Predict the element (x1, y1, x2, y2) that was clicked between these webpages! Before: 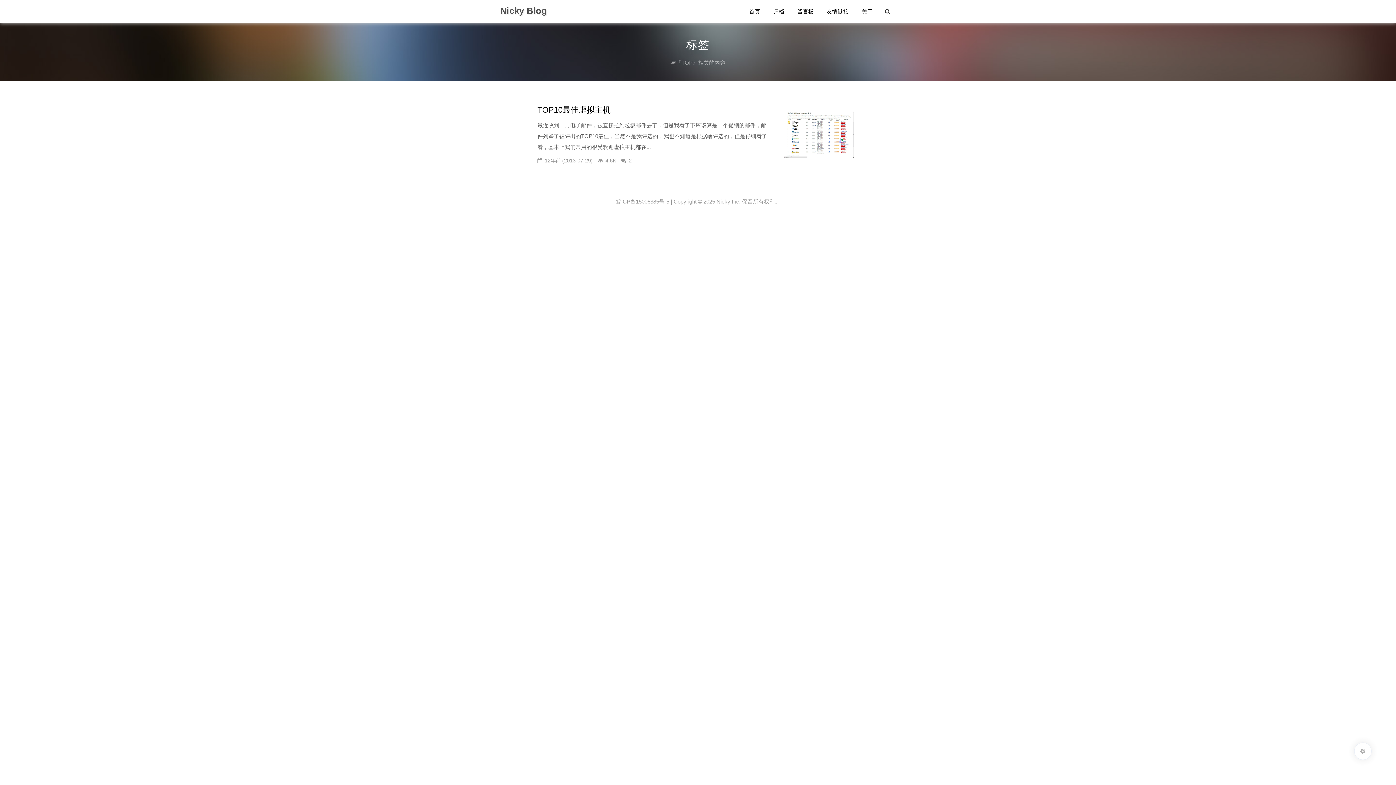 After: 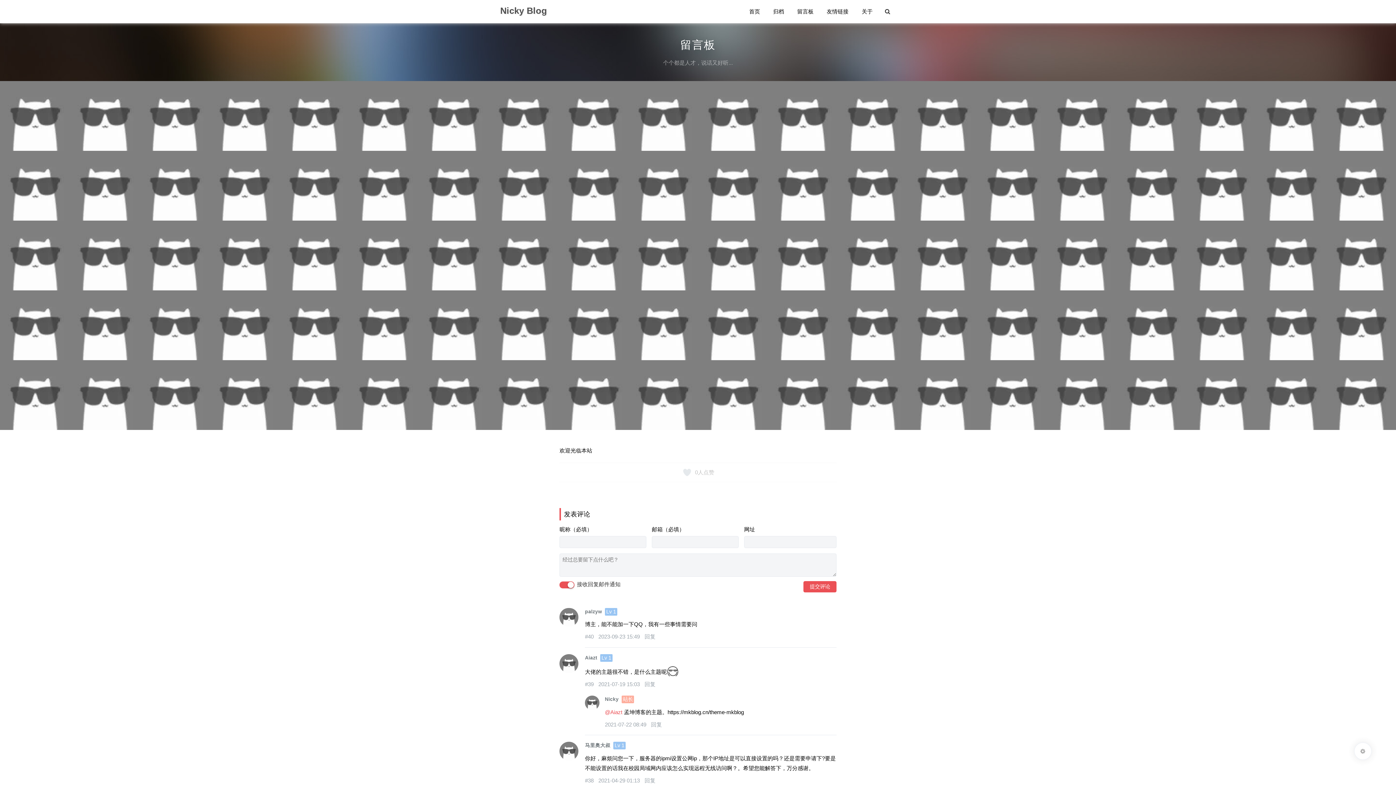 Action: bbox: (790, 0, 820, 23) label: 留言板